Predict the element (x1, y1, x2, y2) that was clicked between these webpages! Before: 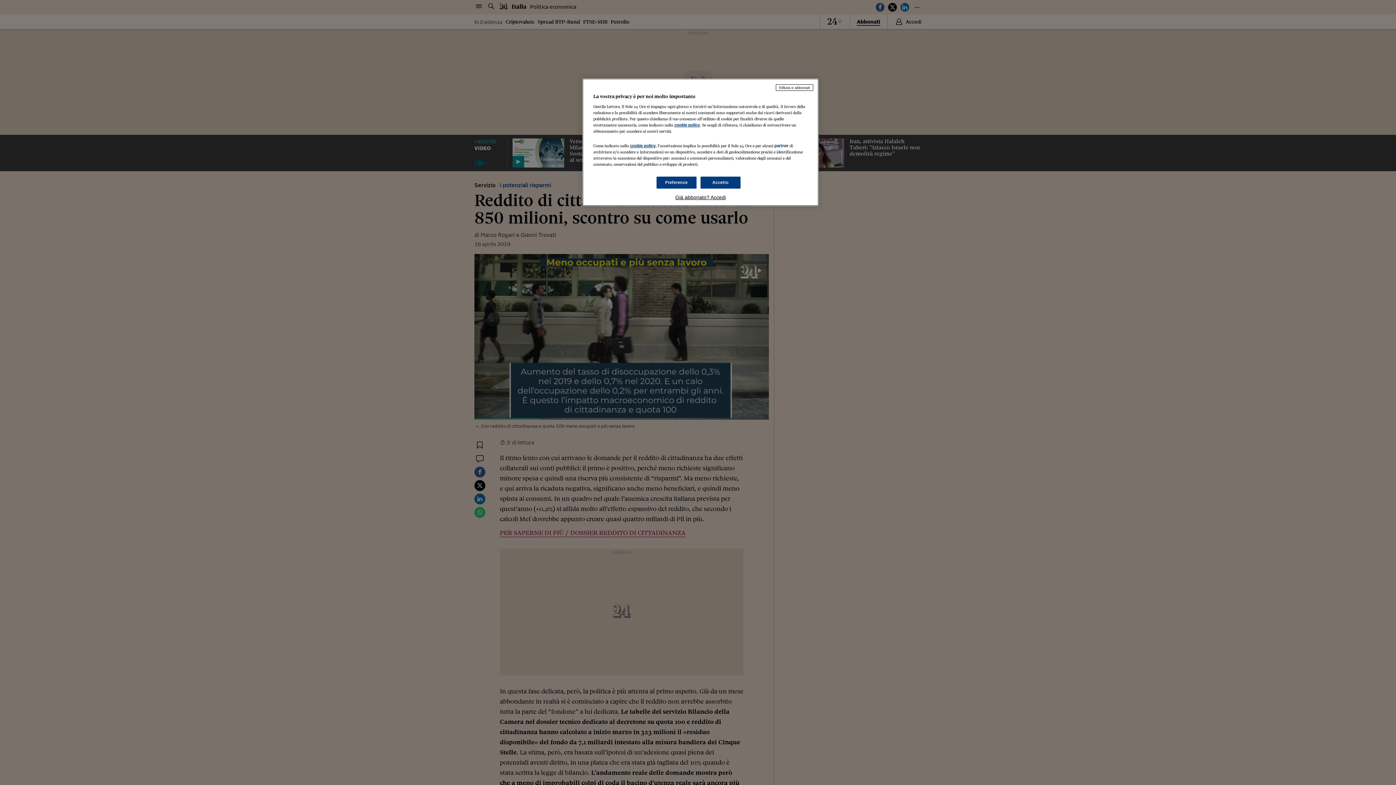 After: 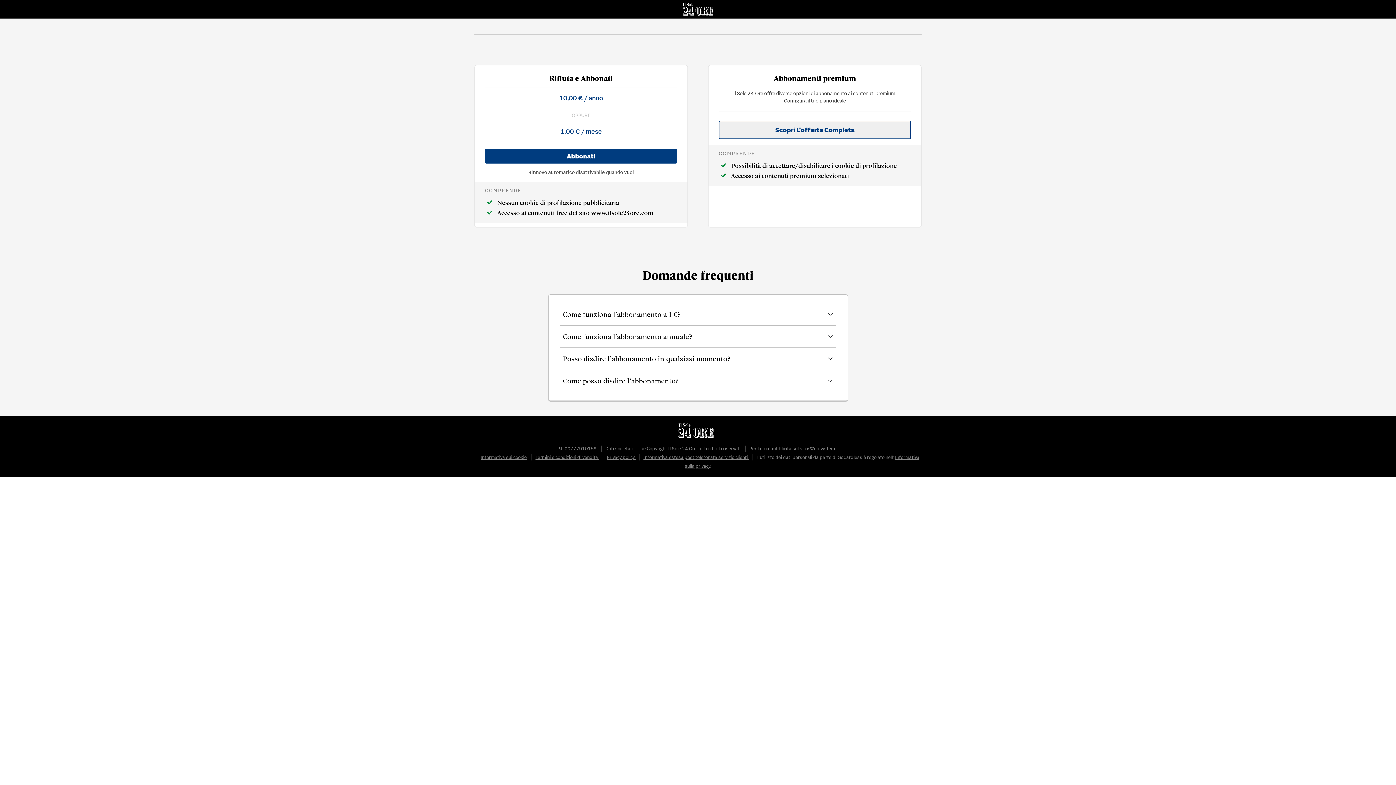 Action: bbox: (776, 84, 813, 90) label: Rifiuta e abbonati